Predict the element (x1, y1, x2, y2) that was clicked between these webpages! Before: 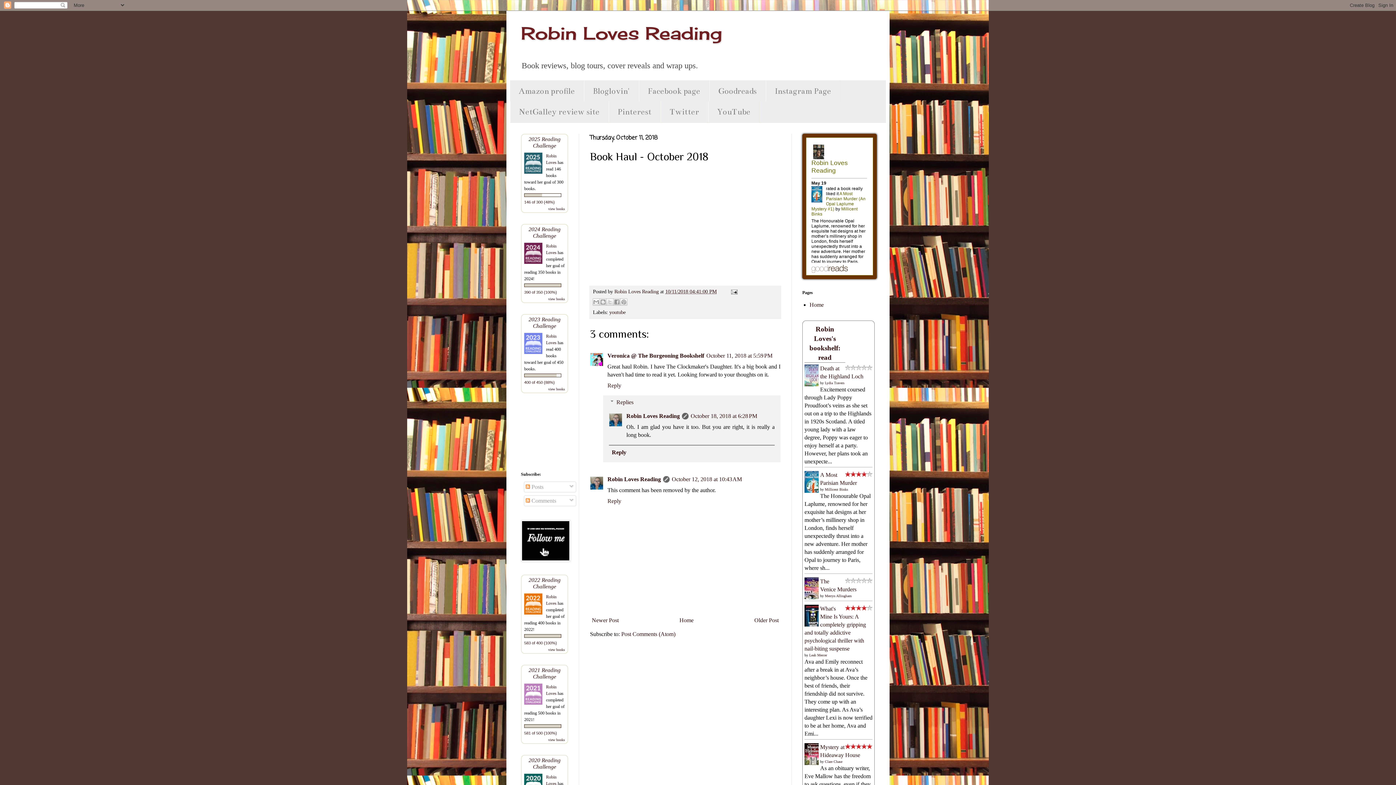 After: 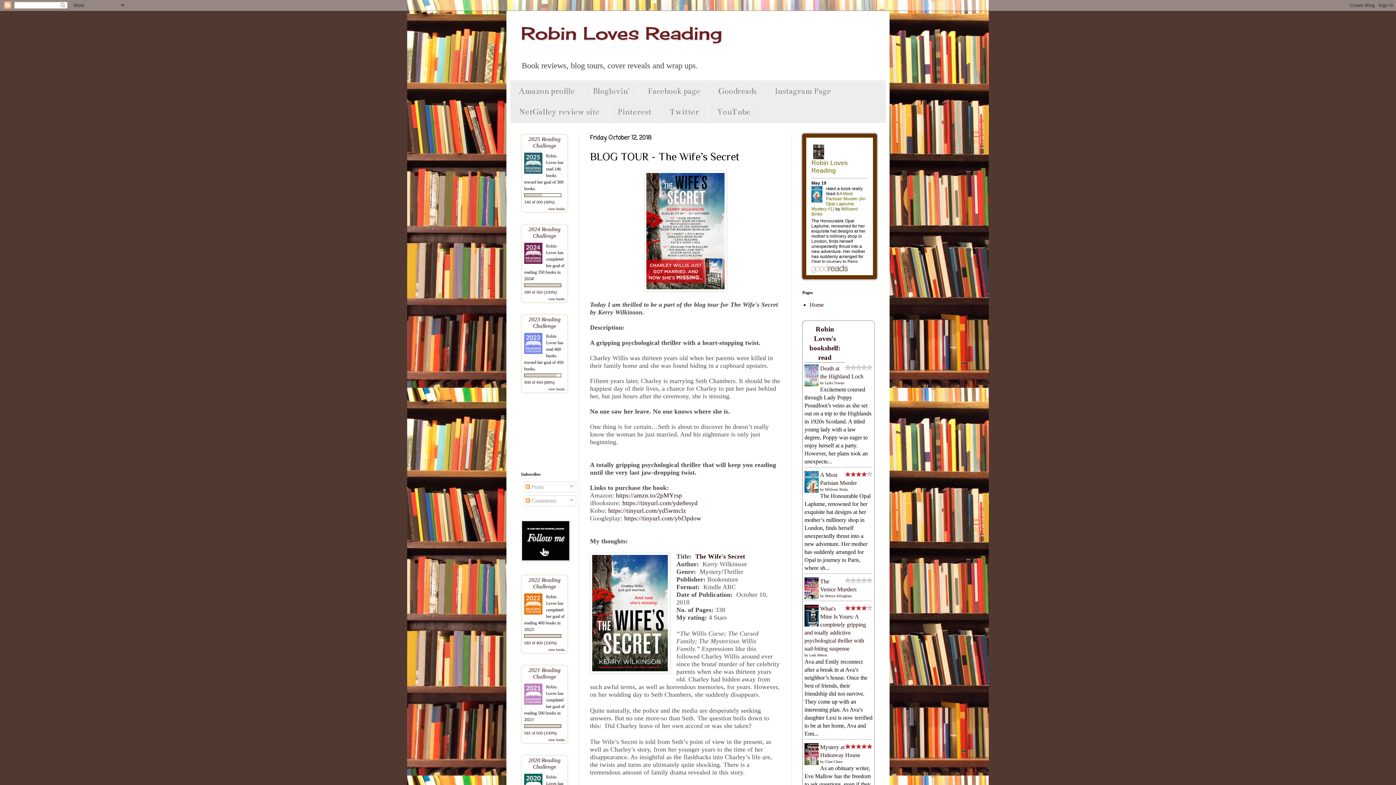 Action: bbox: (590, 615, 620, 625) label: Newer Post